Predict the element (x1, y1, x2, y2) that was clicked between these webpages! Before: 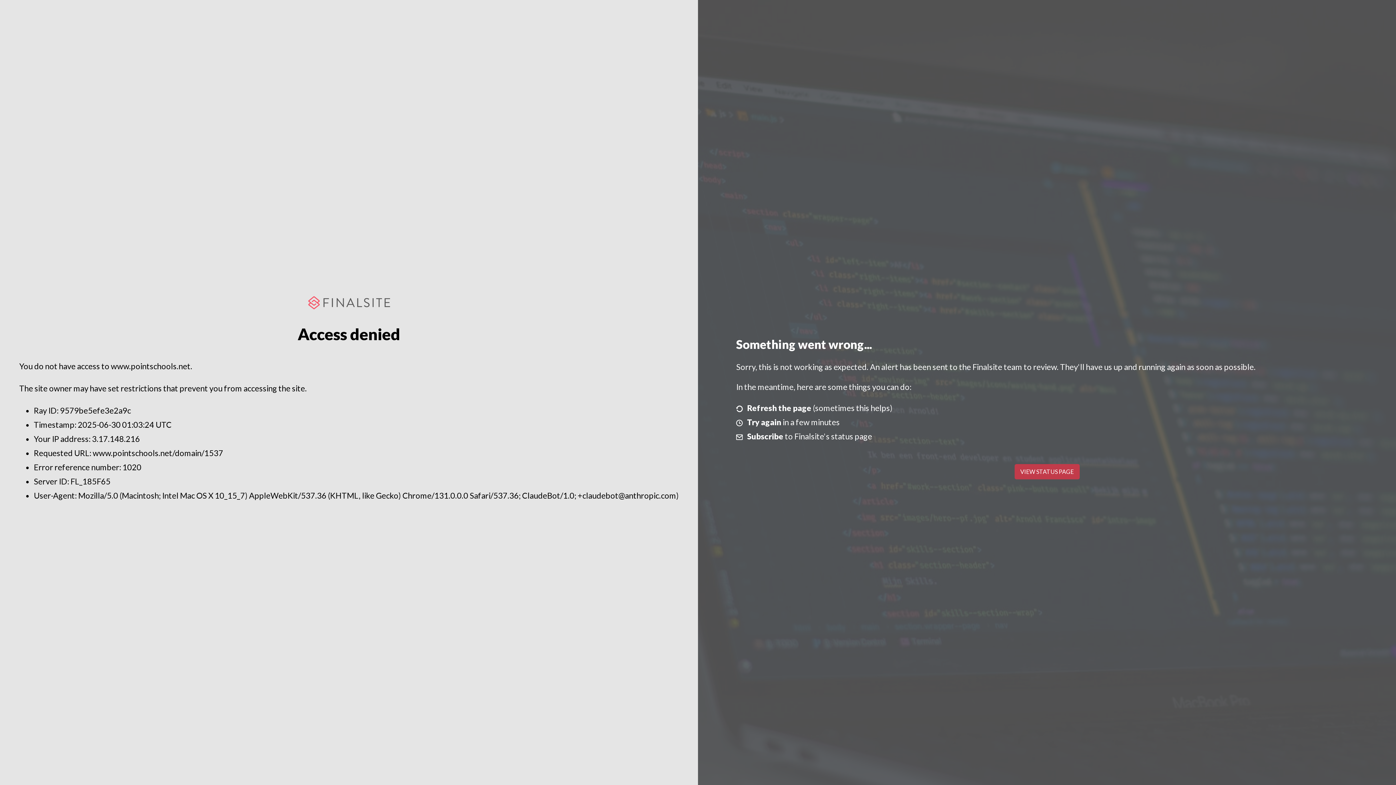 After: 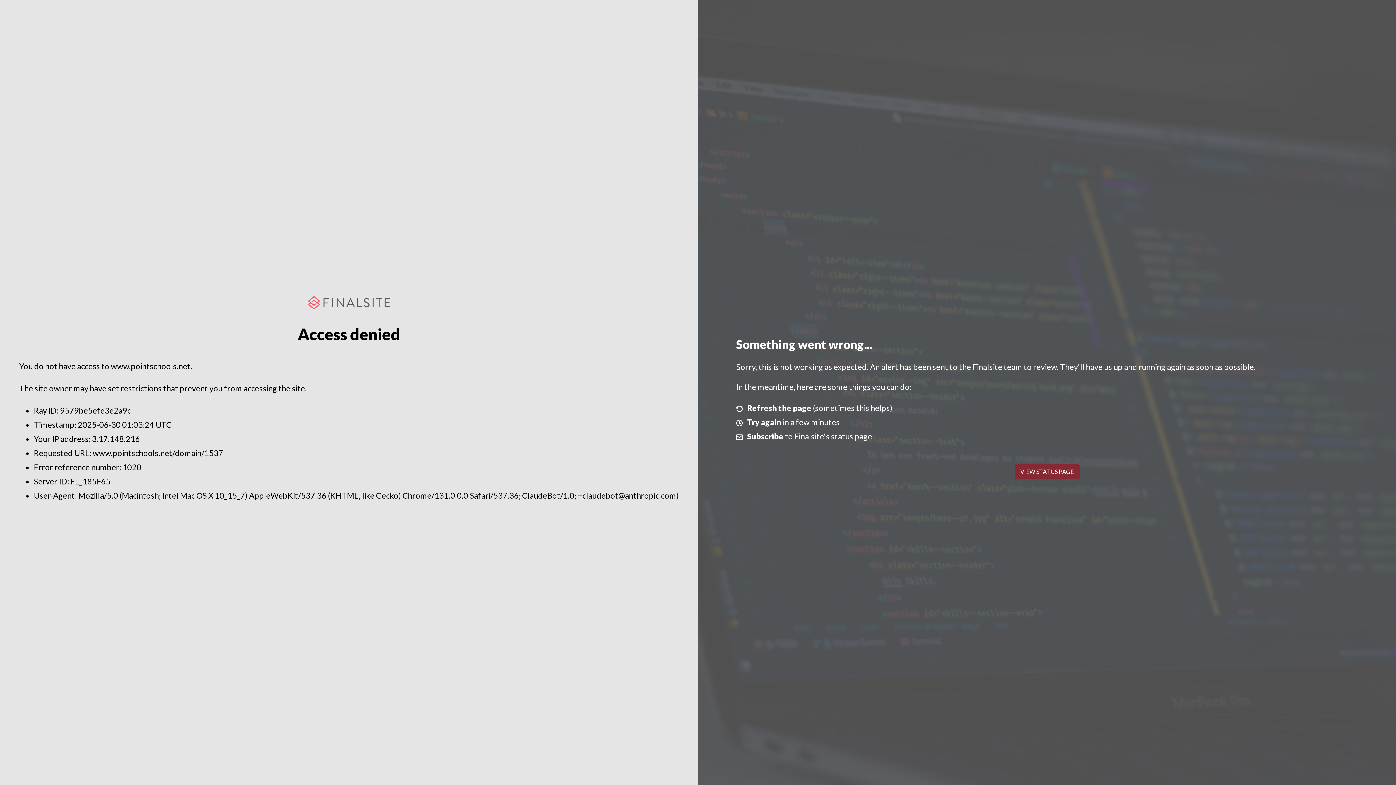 Action: bbox: (1014, 464, 1079, 479) label: VIEW STATUS PAGE